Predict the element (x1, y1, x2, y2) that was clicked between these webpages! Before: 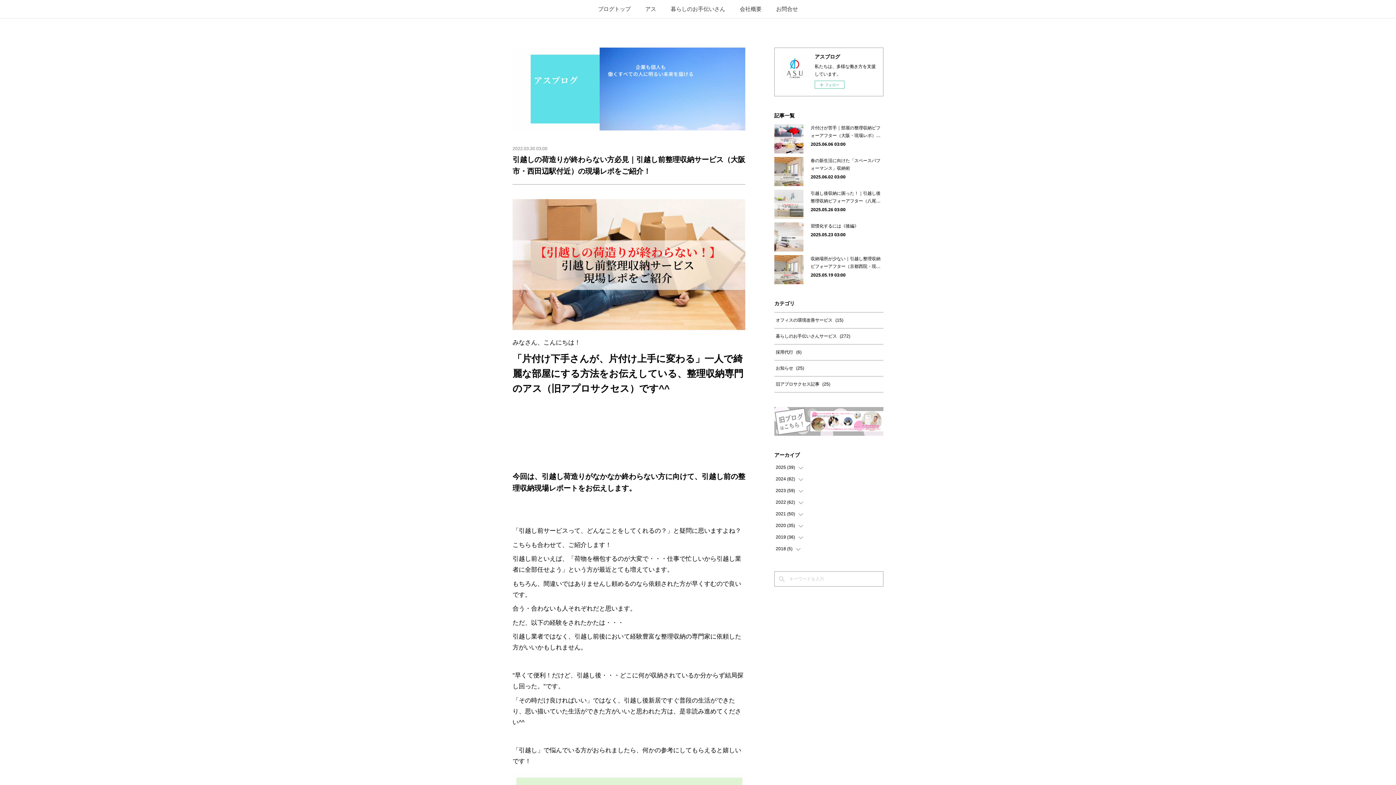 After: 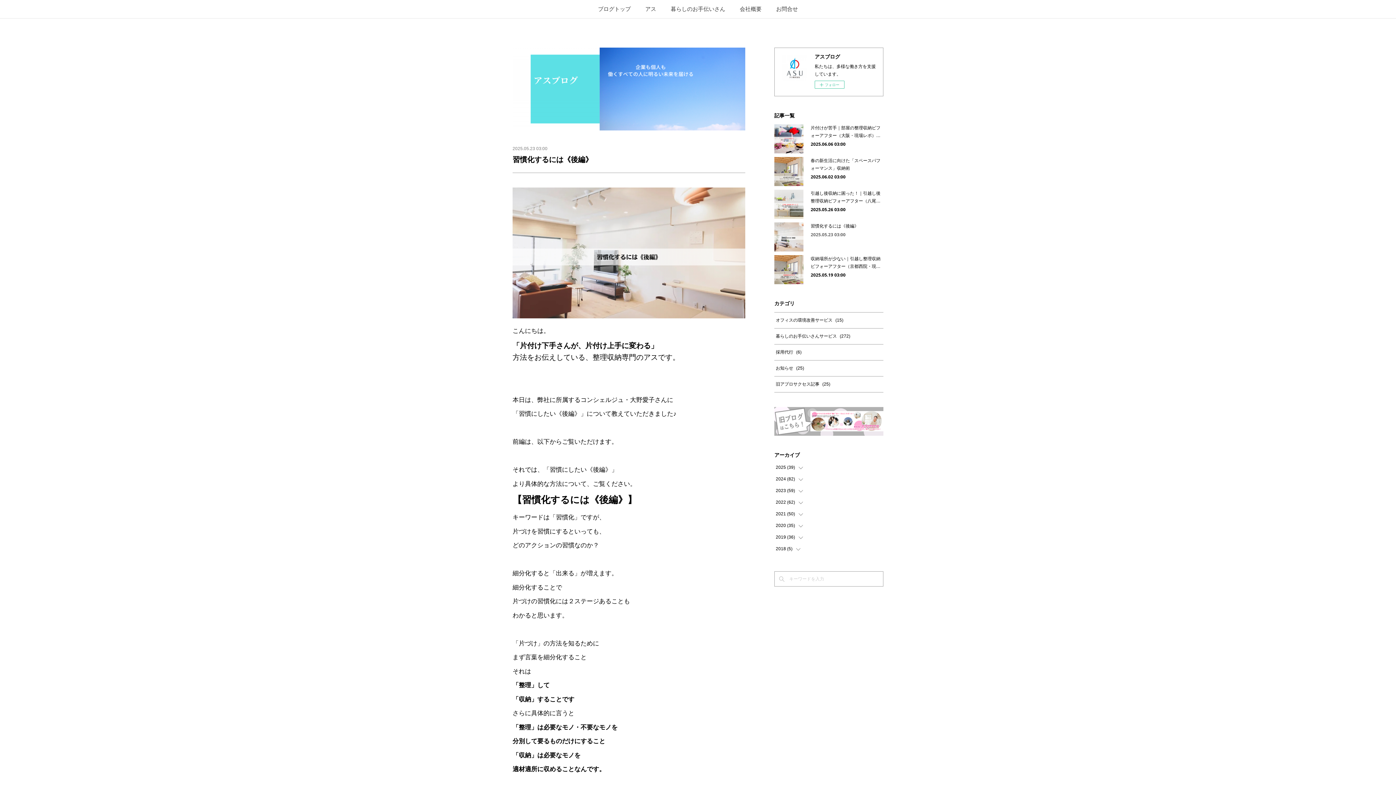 Action: bbox: (810, 232, 845, 237) label: 2025.05.23 03:00